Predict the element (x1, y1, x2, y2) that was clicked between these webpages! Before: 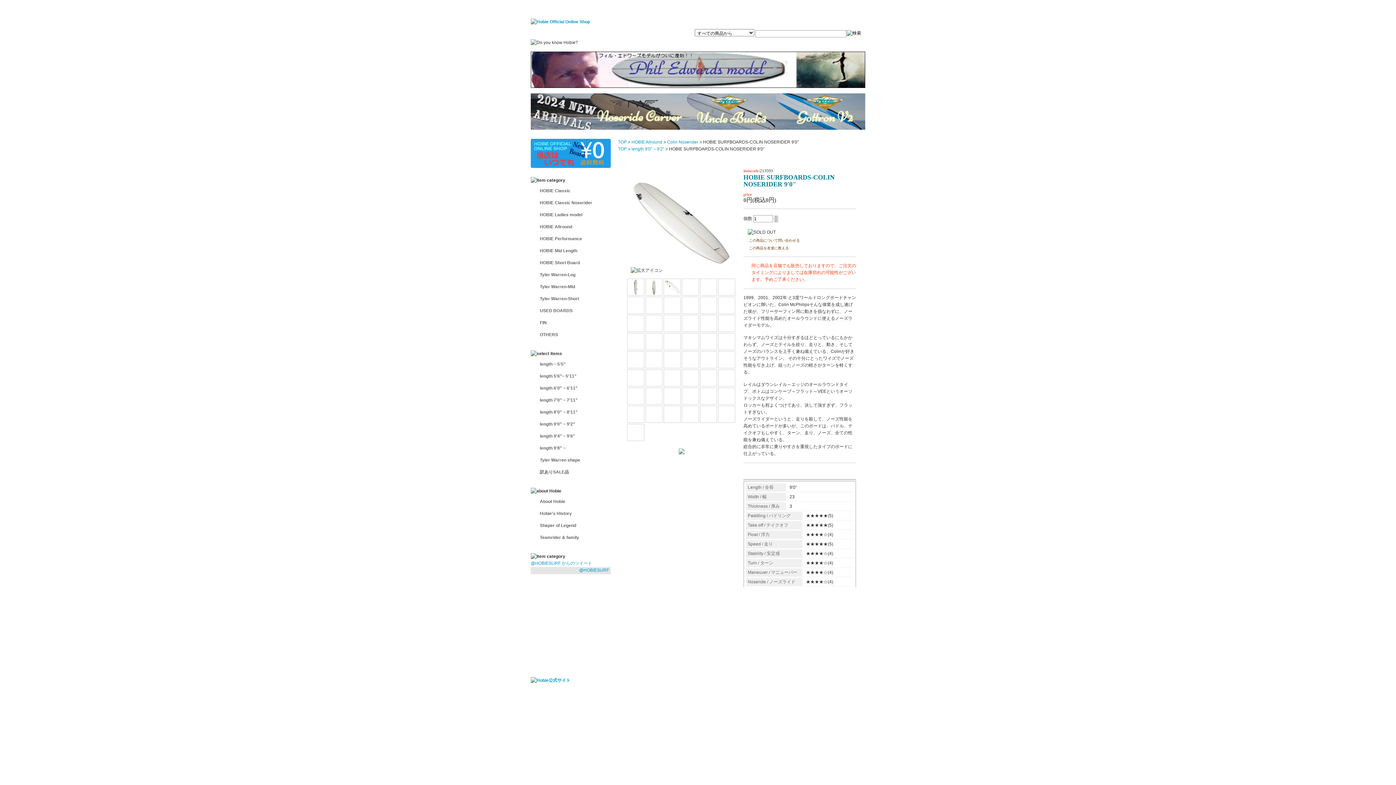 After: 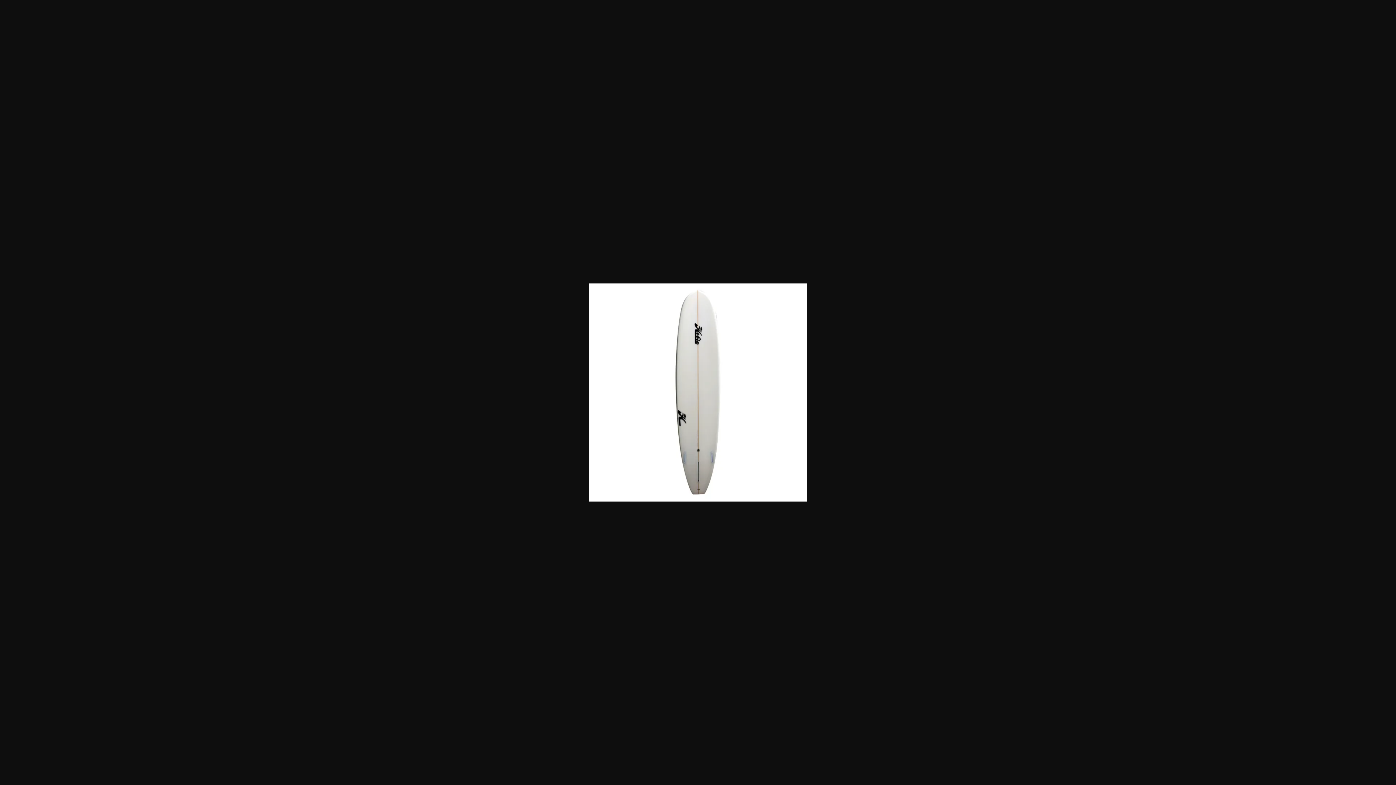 Action: bbox: (646, 291, 662, 296)